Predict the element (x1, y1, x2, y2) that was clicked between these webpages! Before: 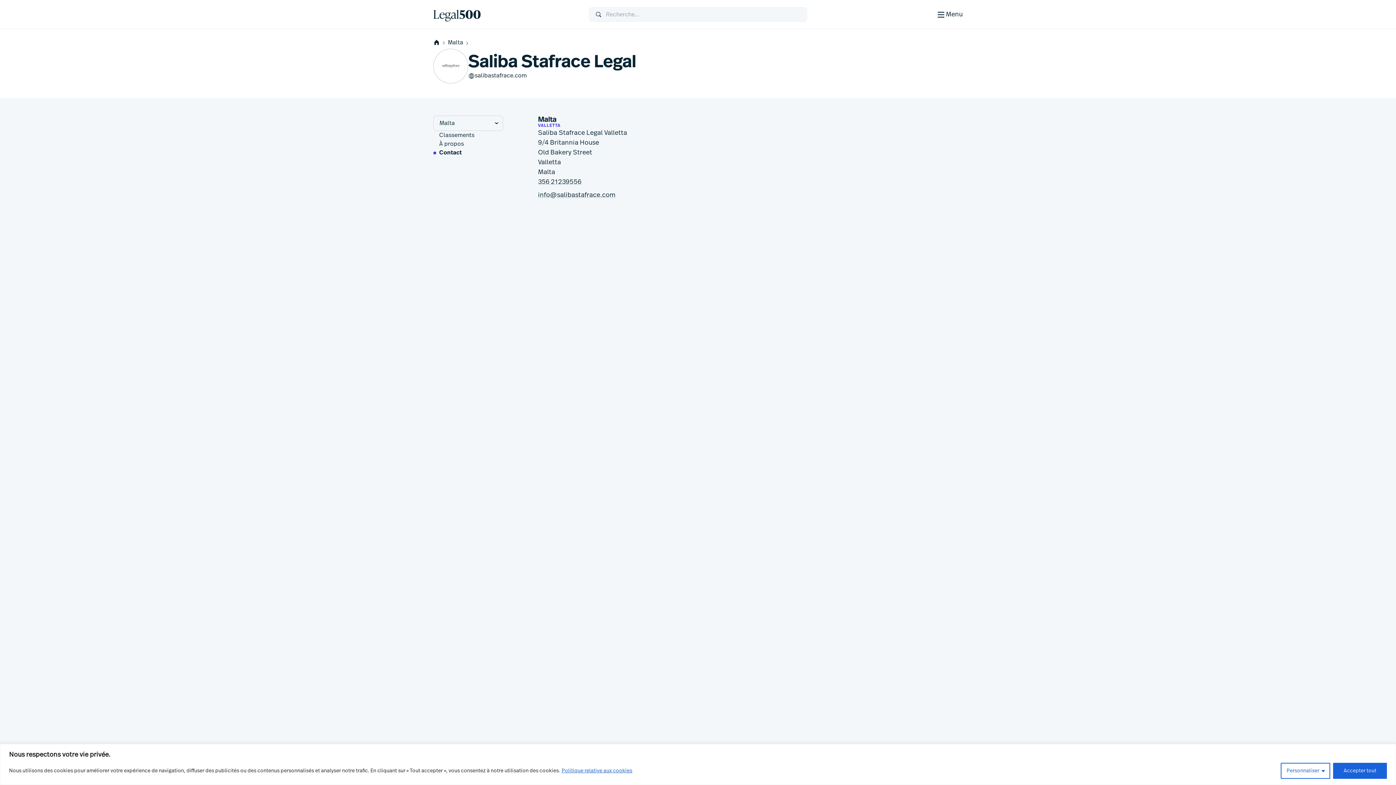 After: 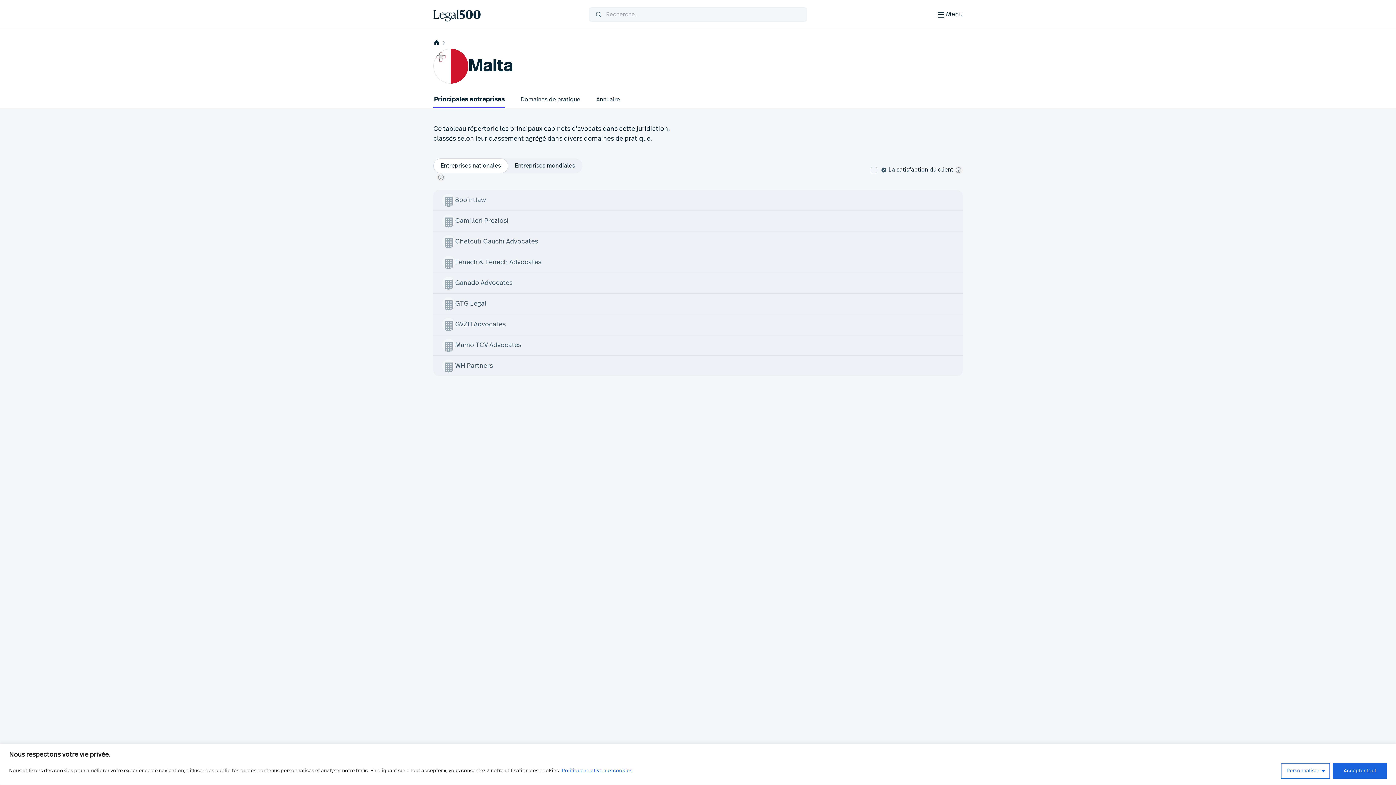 Action: label: Malta bbox: (448, 38, 469, 46)